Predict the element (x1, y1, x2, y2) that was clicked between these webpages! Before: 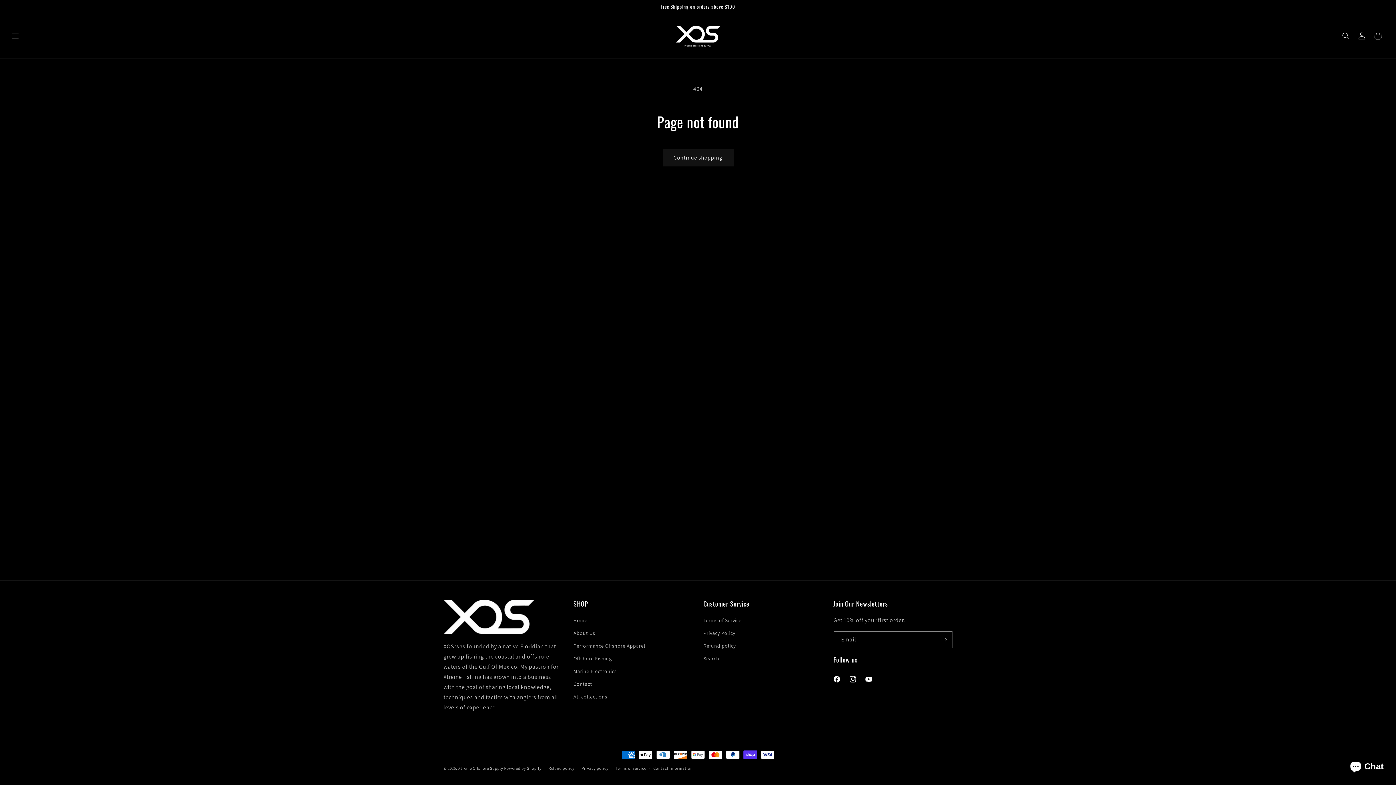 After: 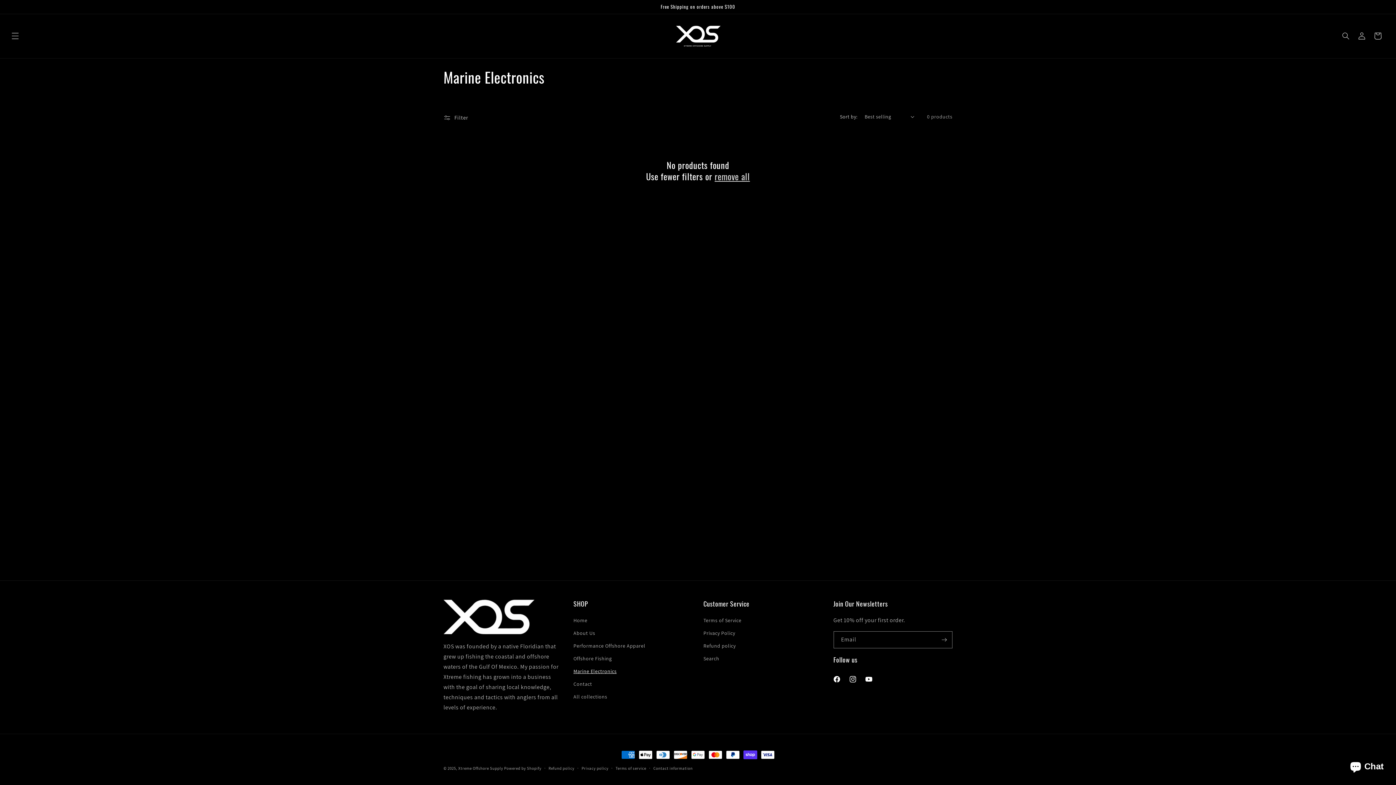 Action: bbox: (573, 665, 616, 678) label: Marine Electronics